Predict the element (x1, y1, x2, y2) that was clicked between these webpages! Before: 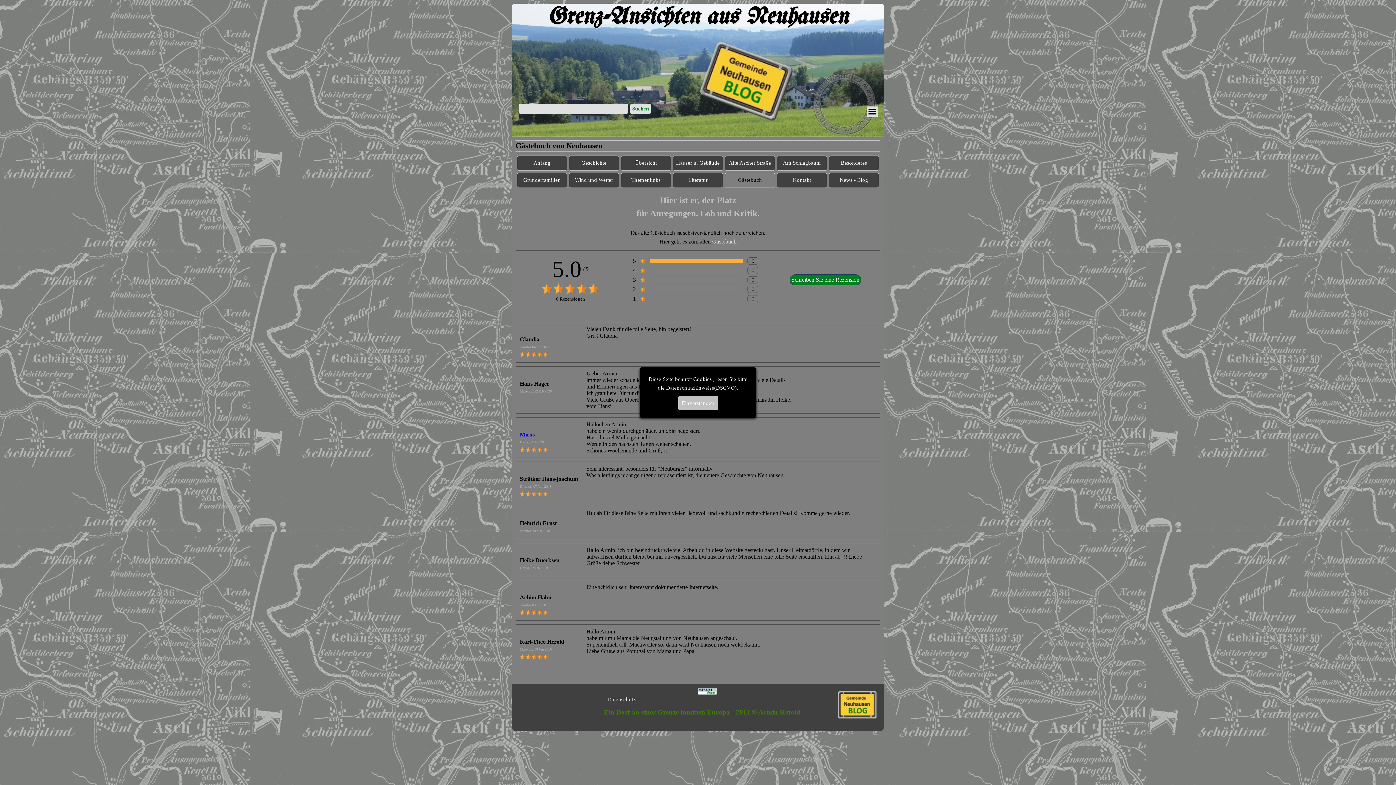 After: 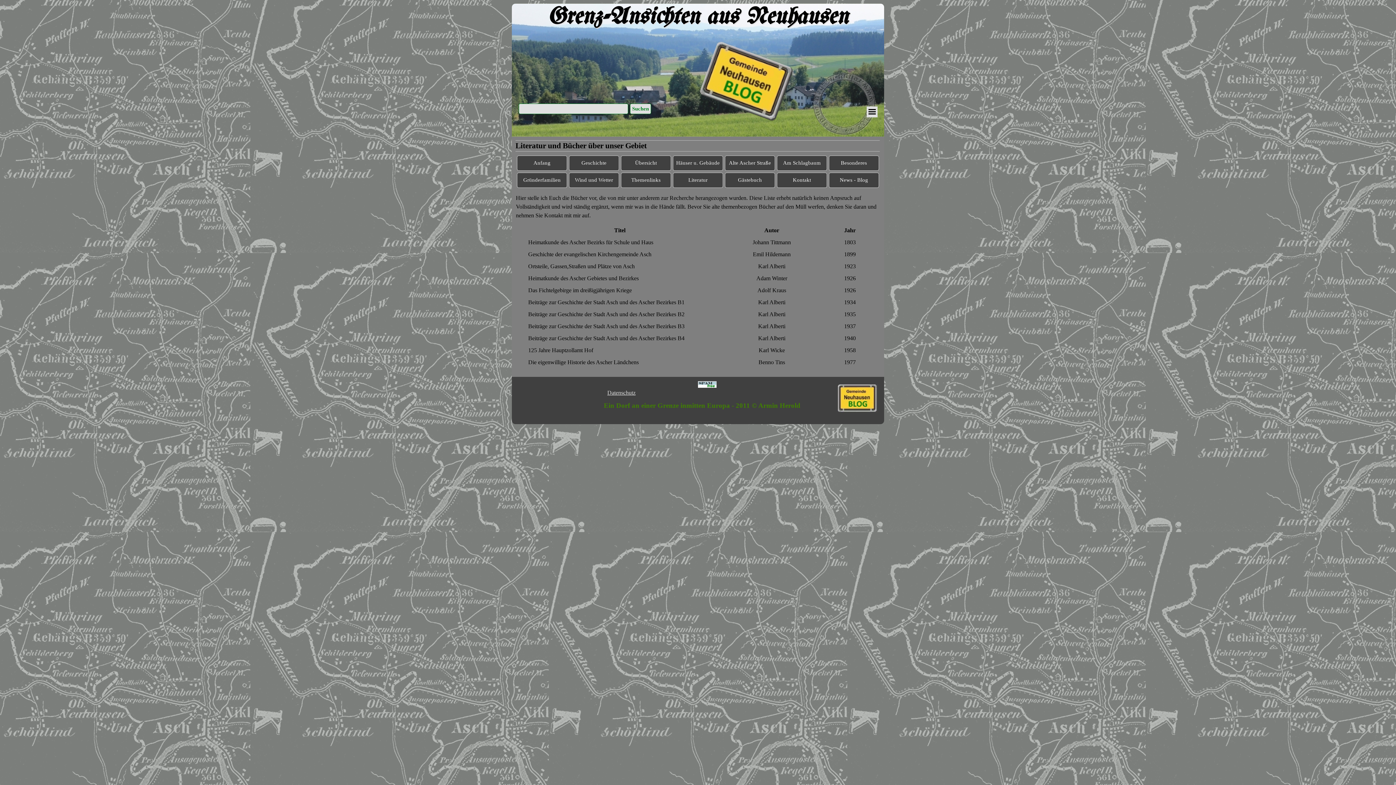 Action: bbox: (675, 173, 721, 187) label: Literatur